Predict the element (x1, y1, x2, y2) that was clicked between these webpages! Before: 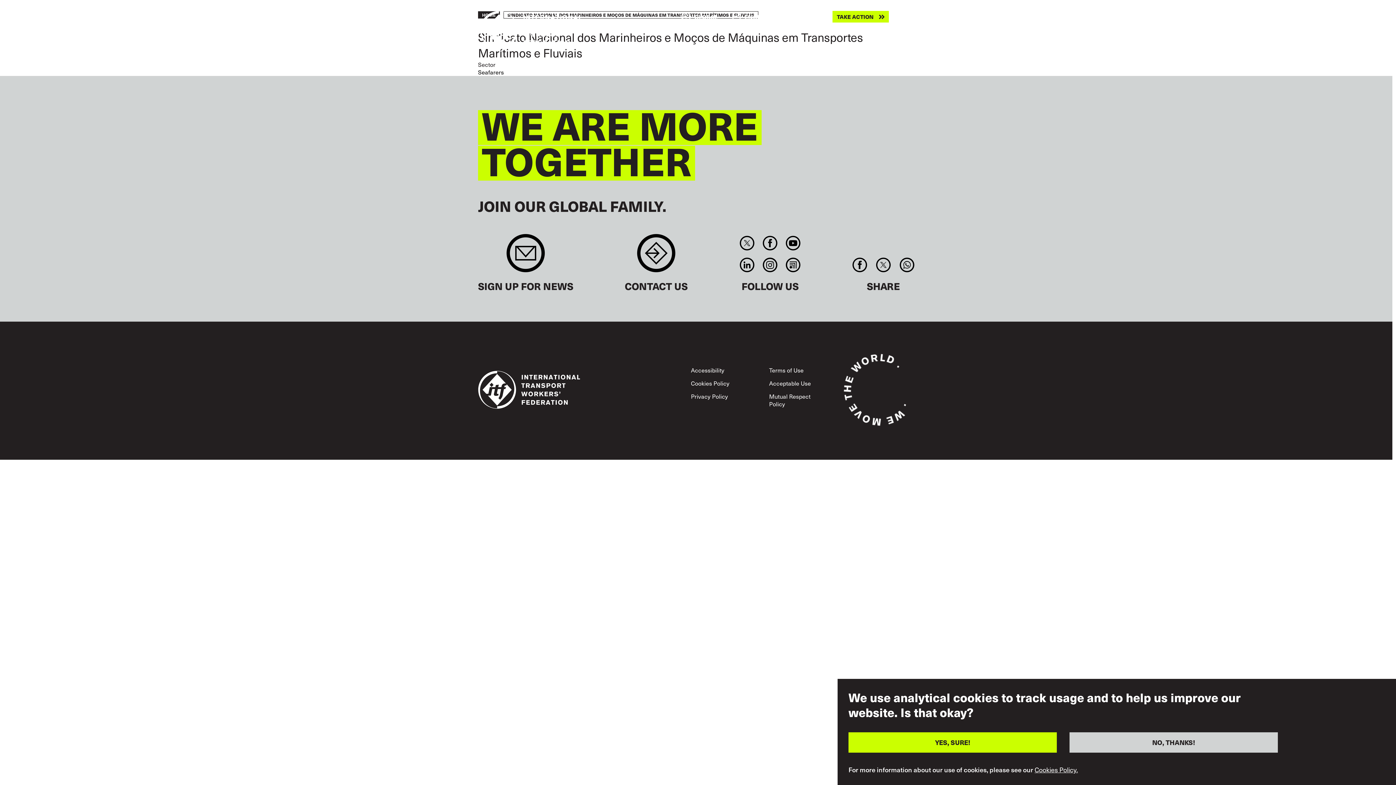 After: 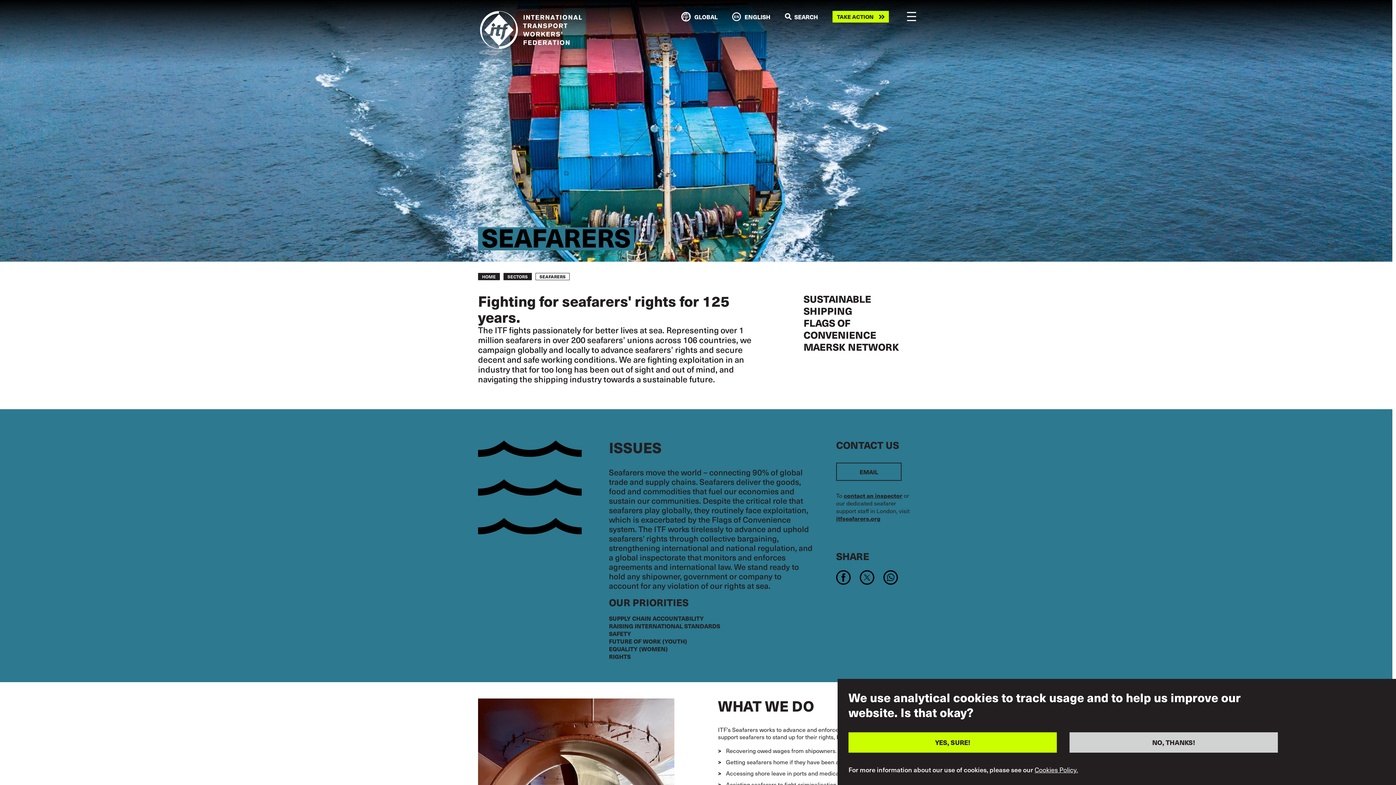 Action: bbox: (478, 67, 504, 76) label: Seafarers